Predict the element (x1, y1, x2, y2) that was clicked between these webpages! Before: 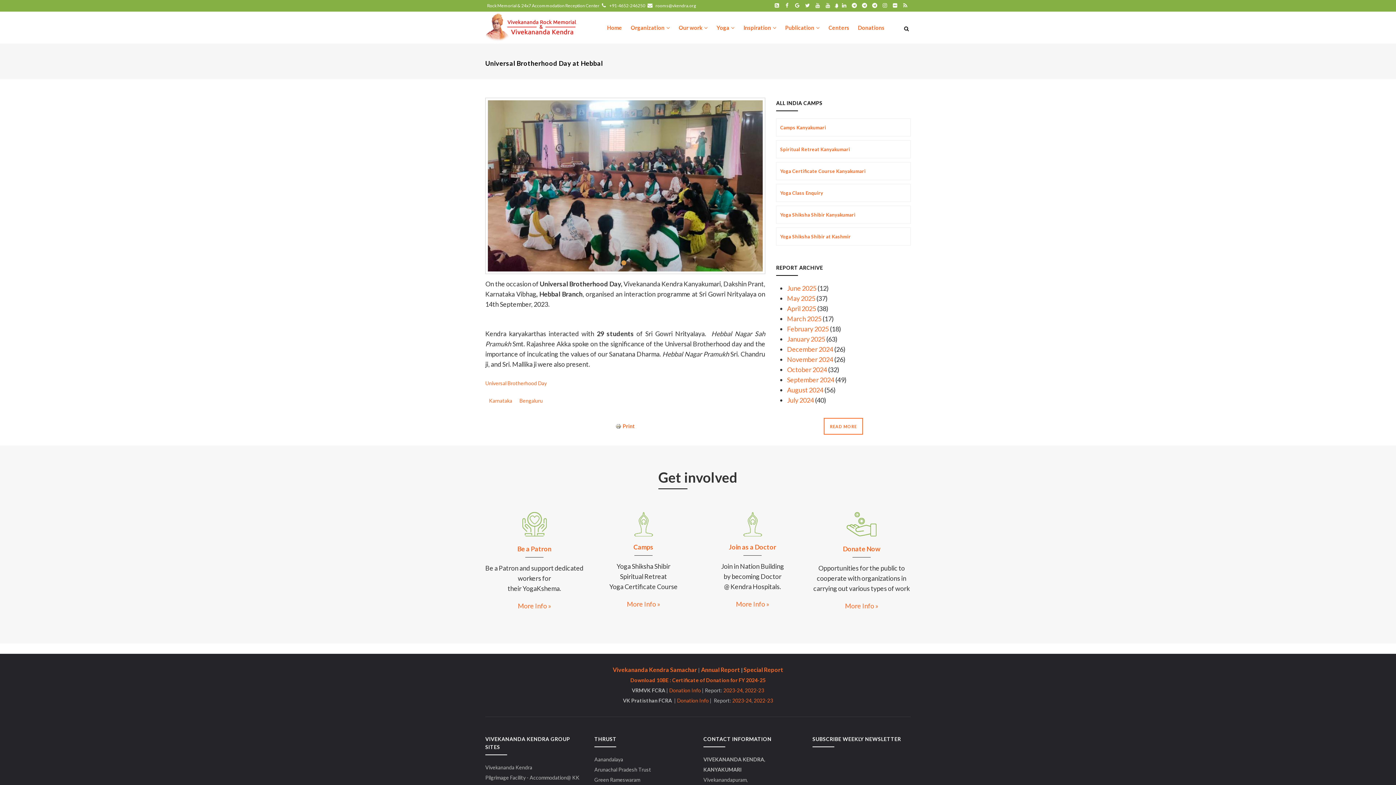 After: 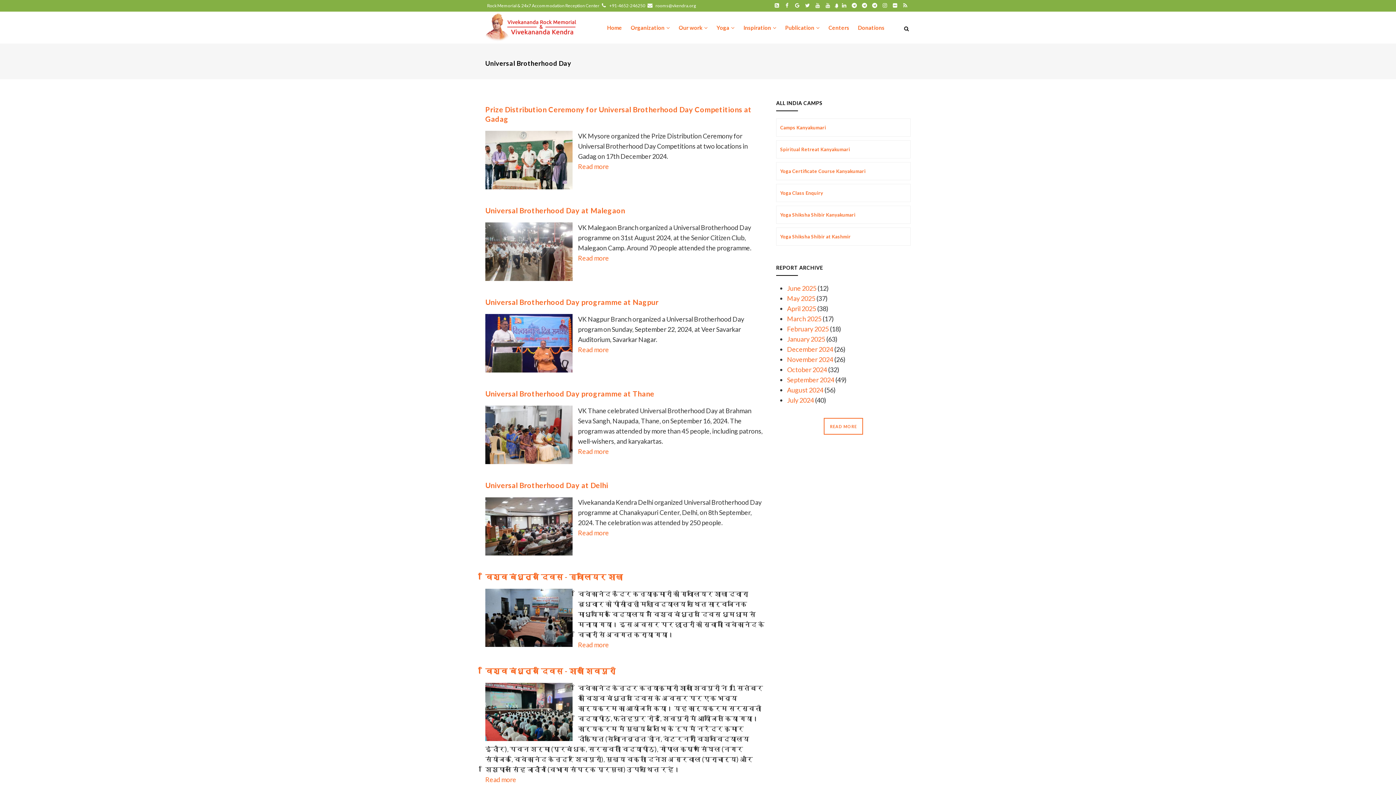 Action: bbox: (485, 380, 546, 386) label: Universal Brotherhood Day